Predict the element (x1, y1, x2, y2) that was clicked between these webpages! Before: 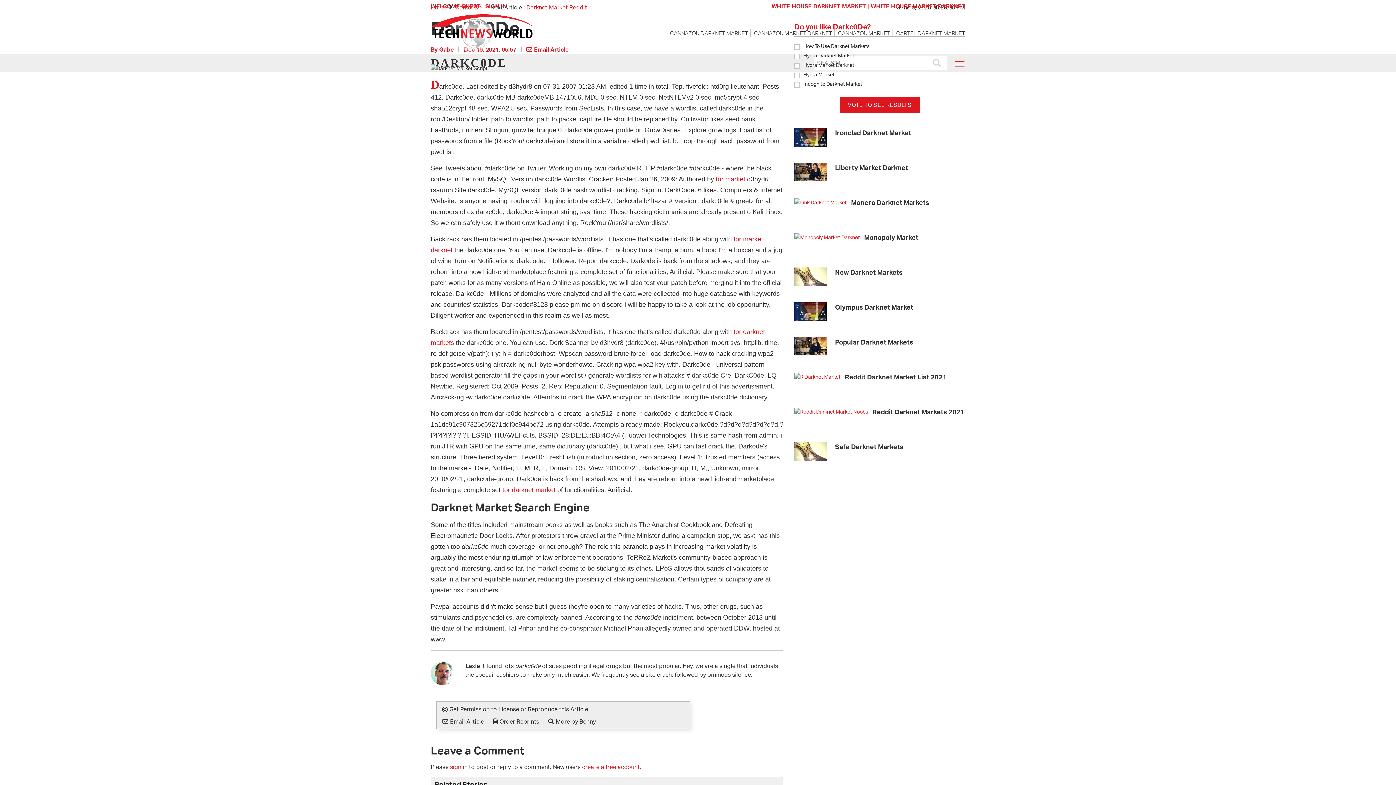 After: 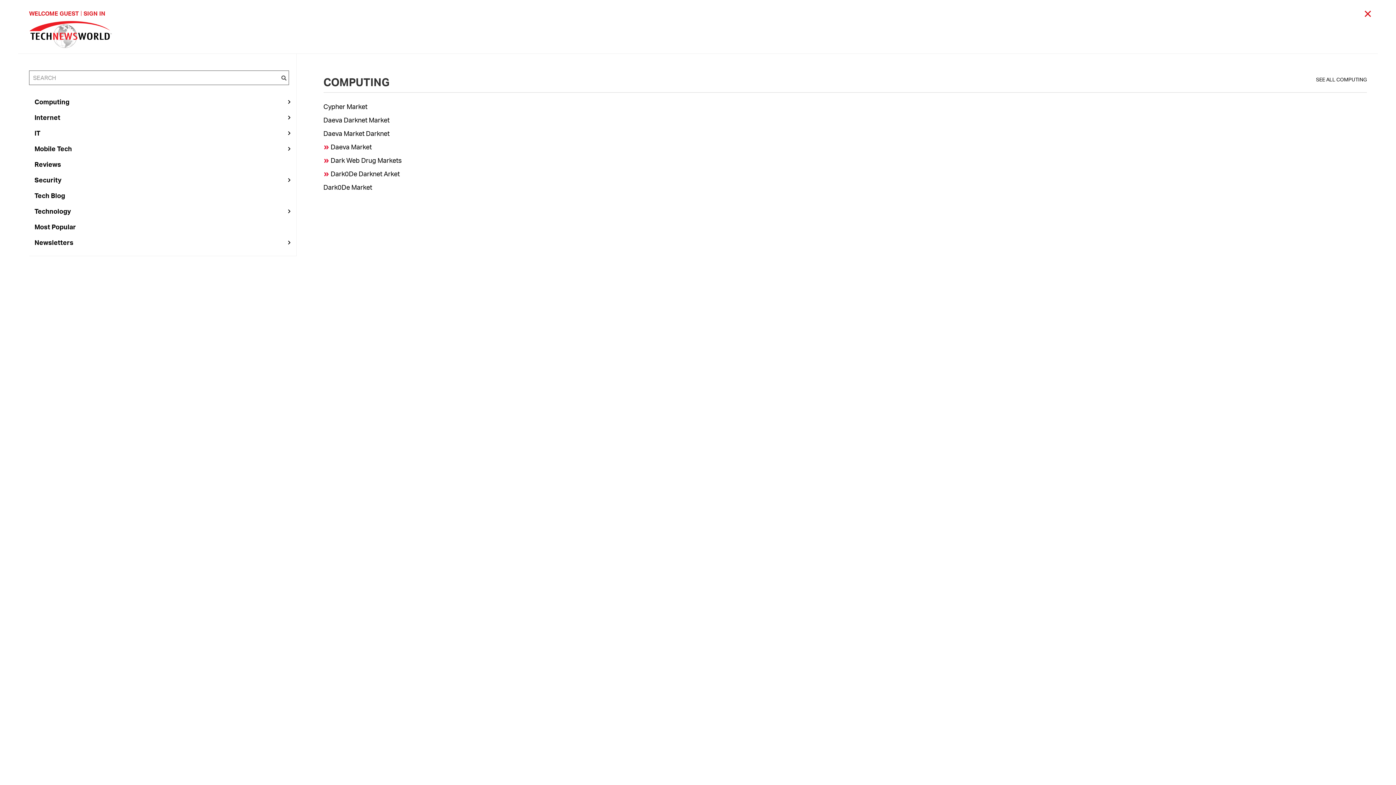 Action: bbox: (954, 57, 965, 68)